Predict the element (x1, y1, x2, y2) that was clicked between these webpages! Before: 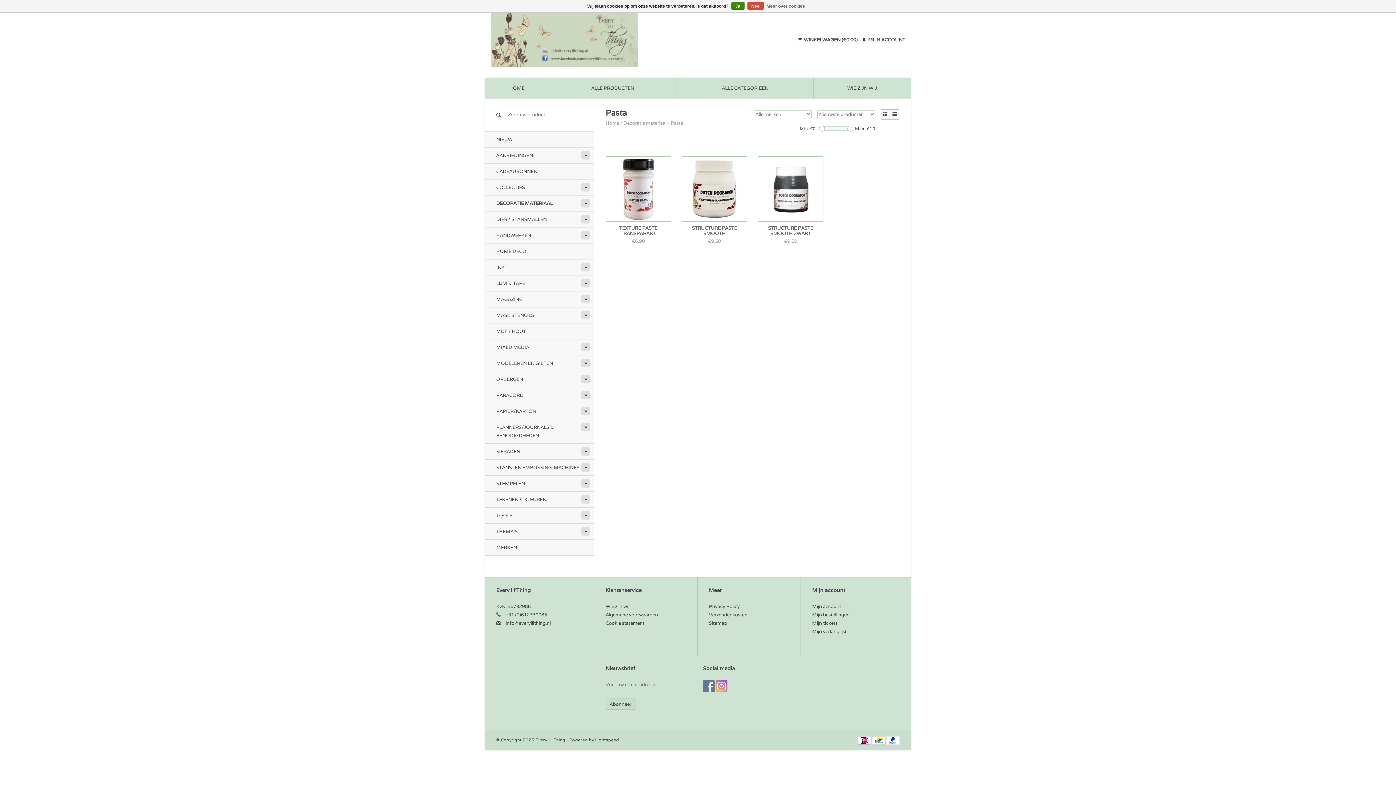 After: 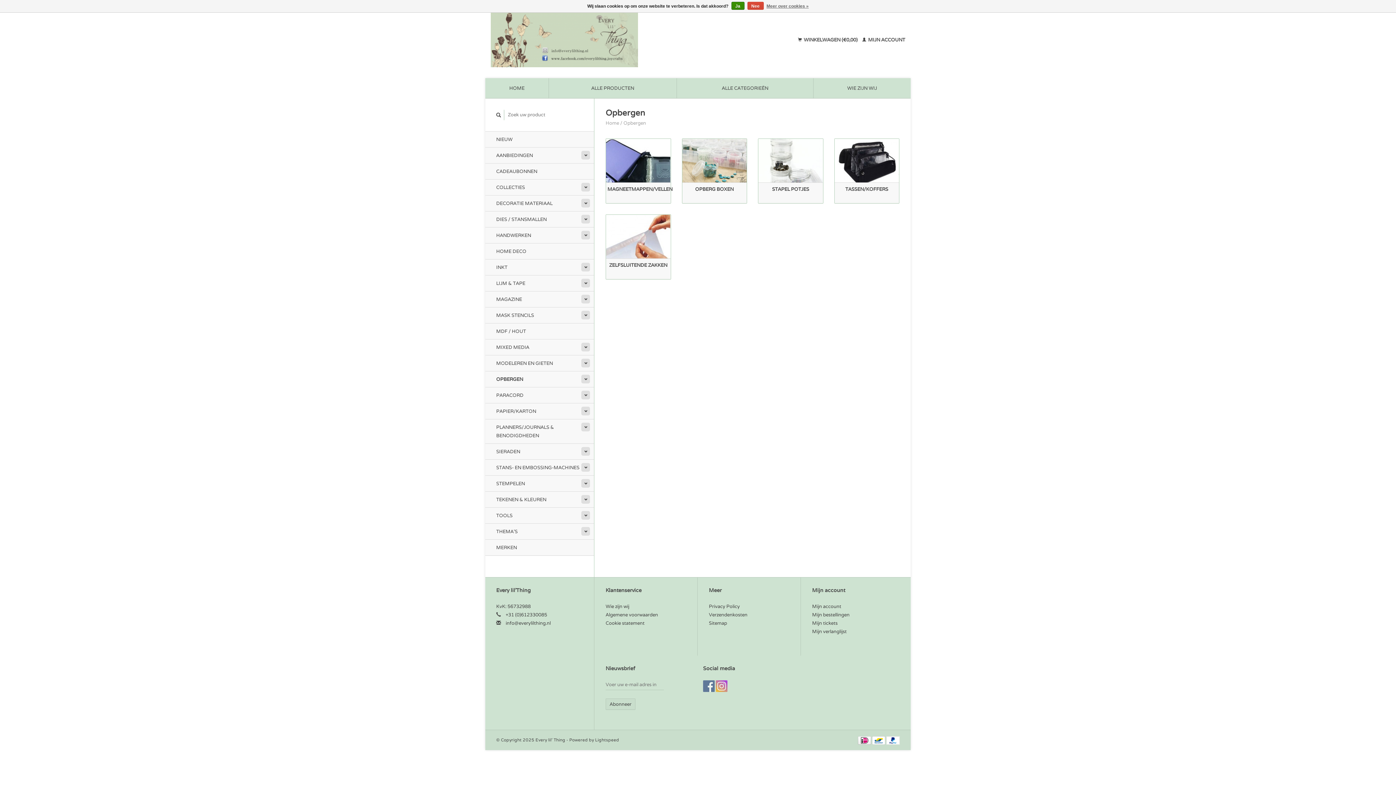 Action: label: OPBERGEN bbox: (485, 371, 594, 387)